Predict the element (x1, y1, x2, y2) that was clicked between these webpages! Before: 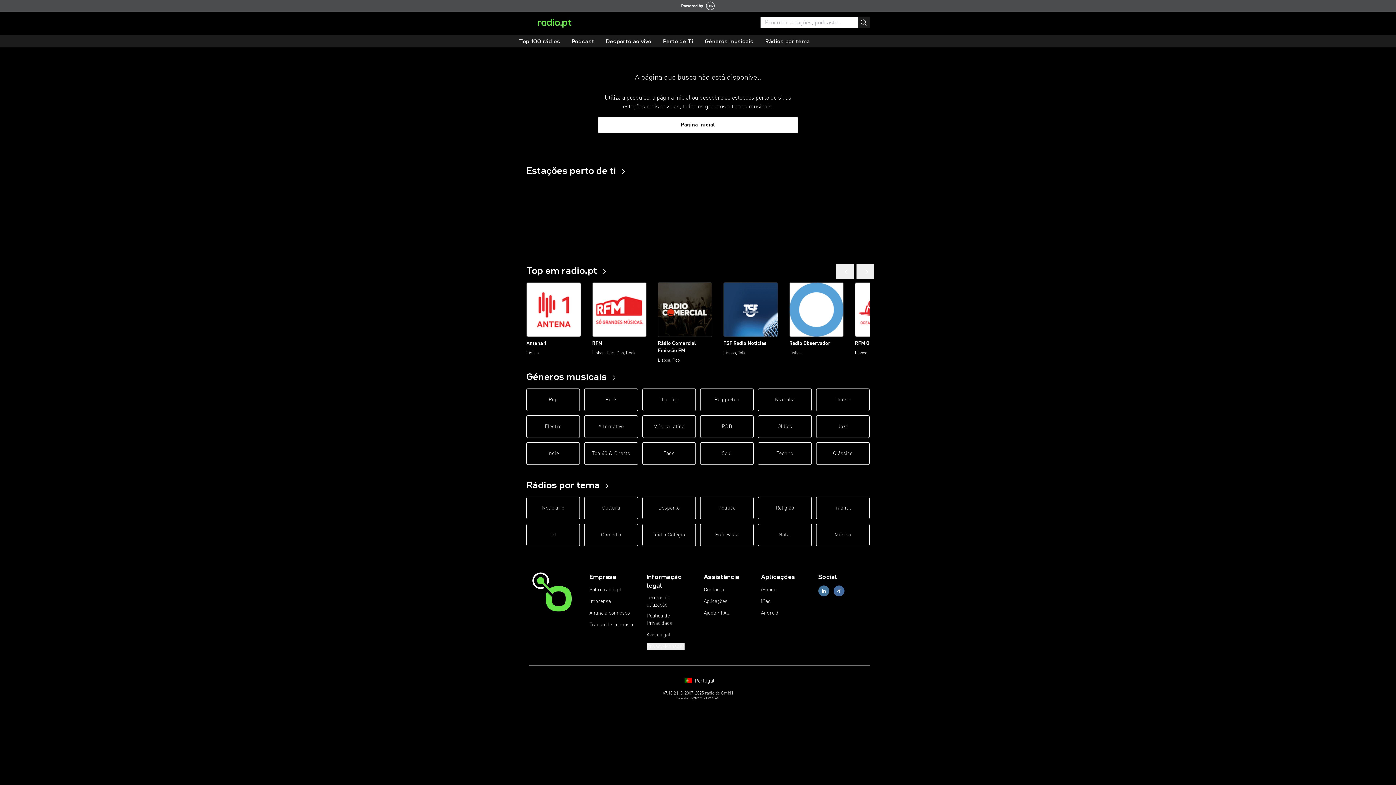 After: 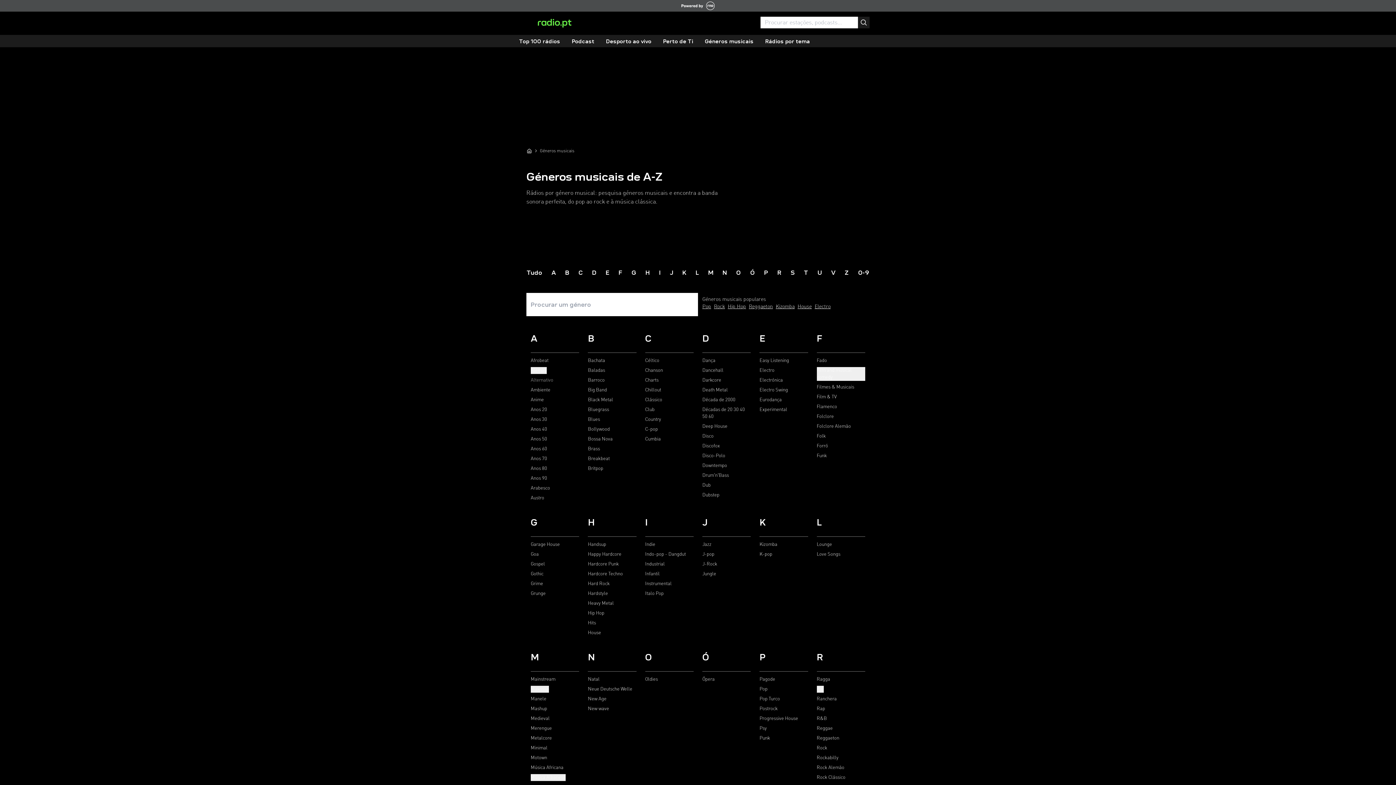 Action: bbox: (526, 370, 618, 382) label: Géneros musicais